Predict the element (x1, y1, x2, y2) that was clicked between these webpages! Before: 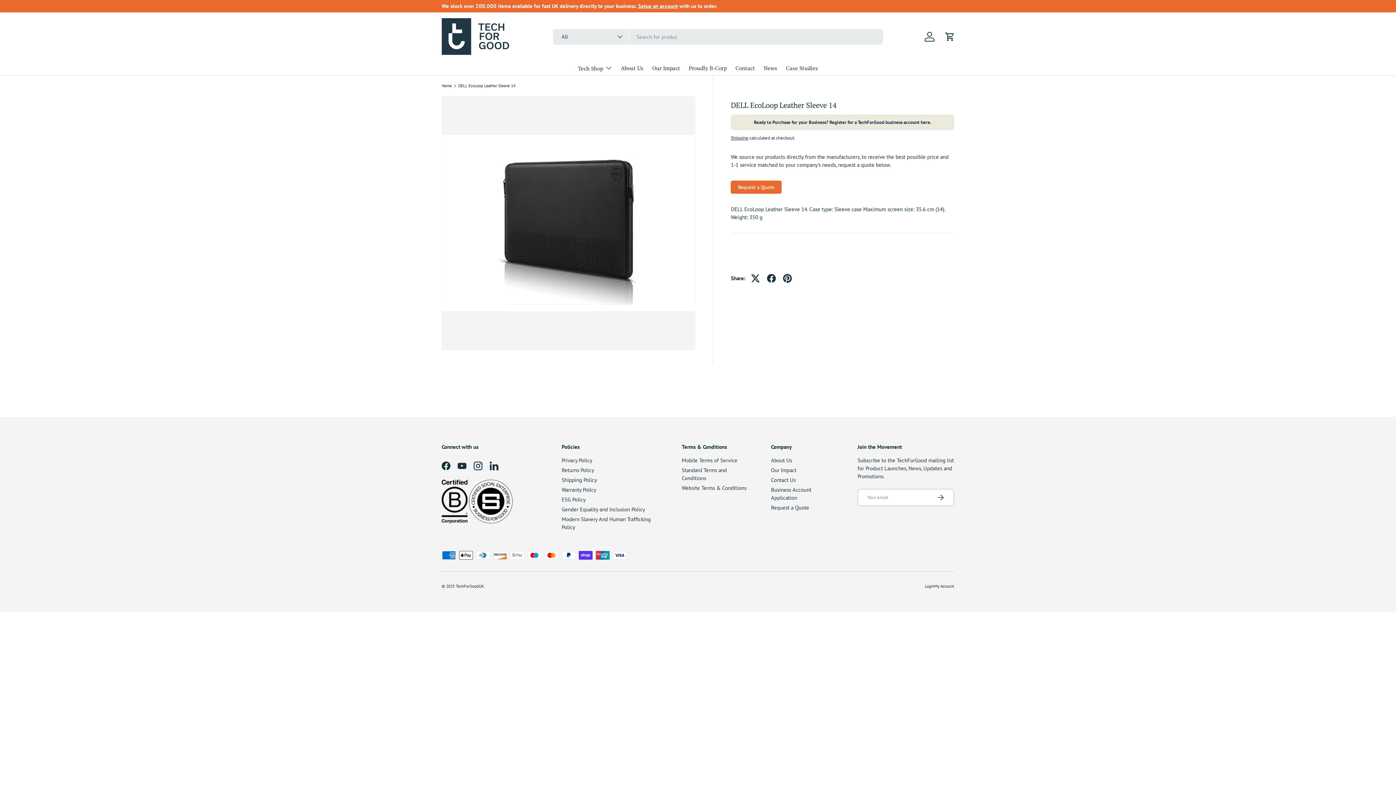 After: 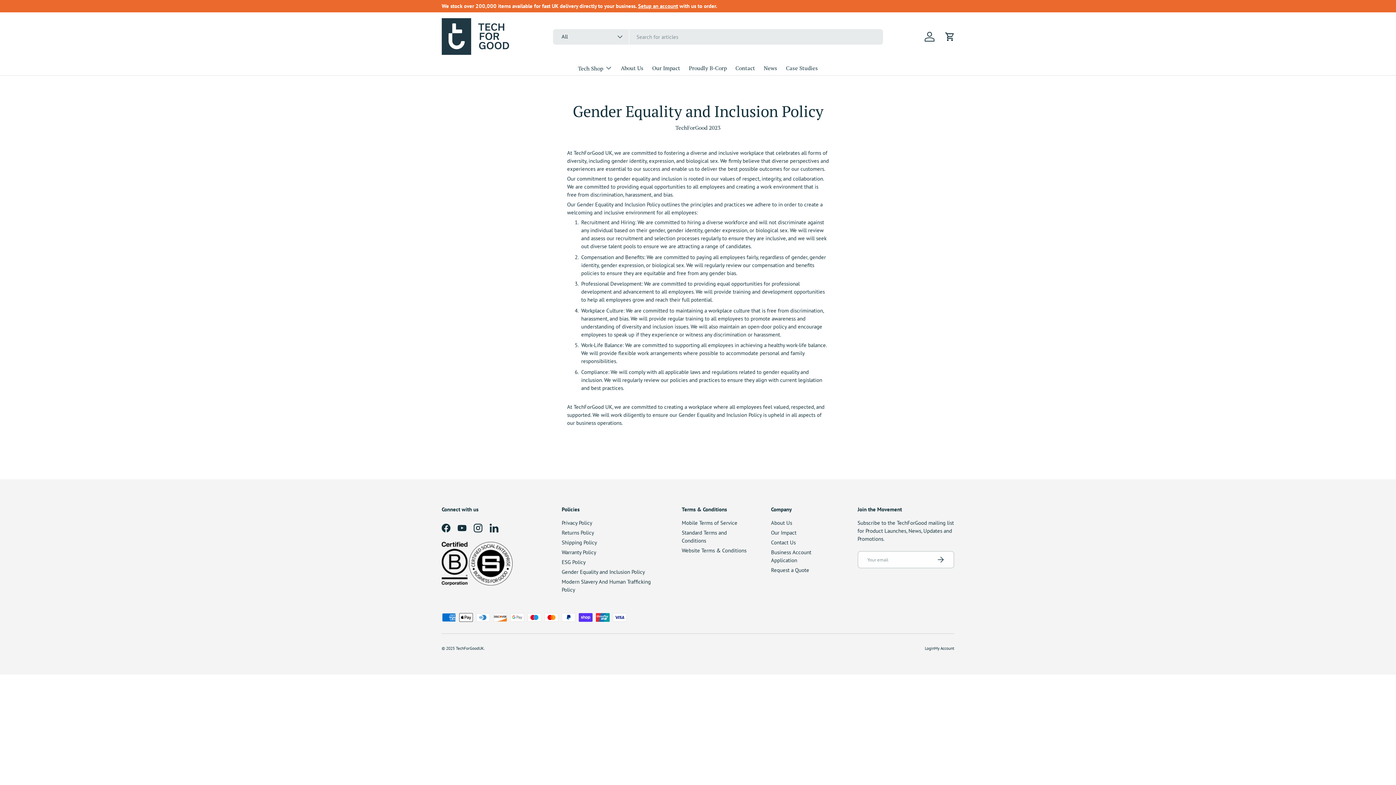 Action: label: Gender Equality and Inclusion Policy bbox: (561, 506, 645, 513)